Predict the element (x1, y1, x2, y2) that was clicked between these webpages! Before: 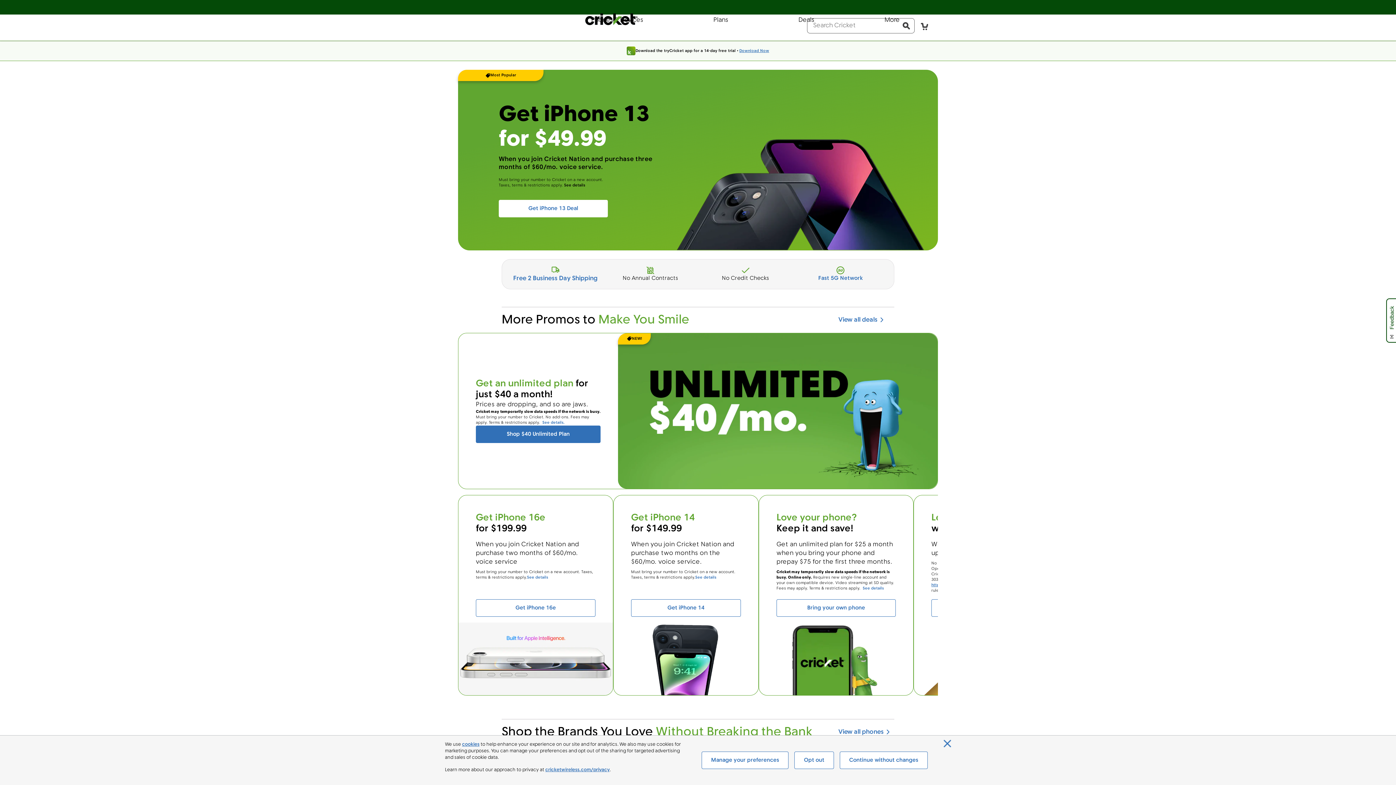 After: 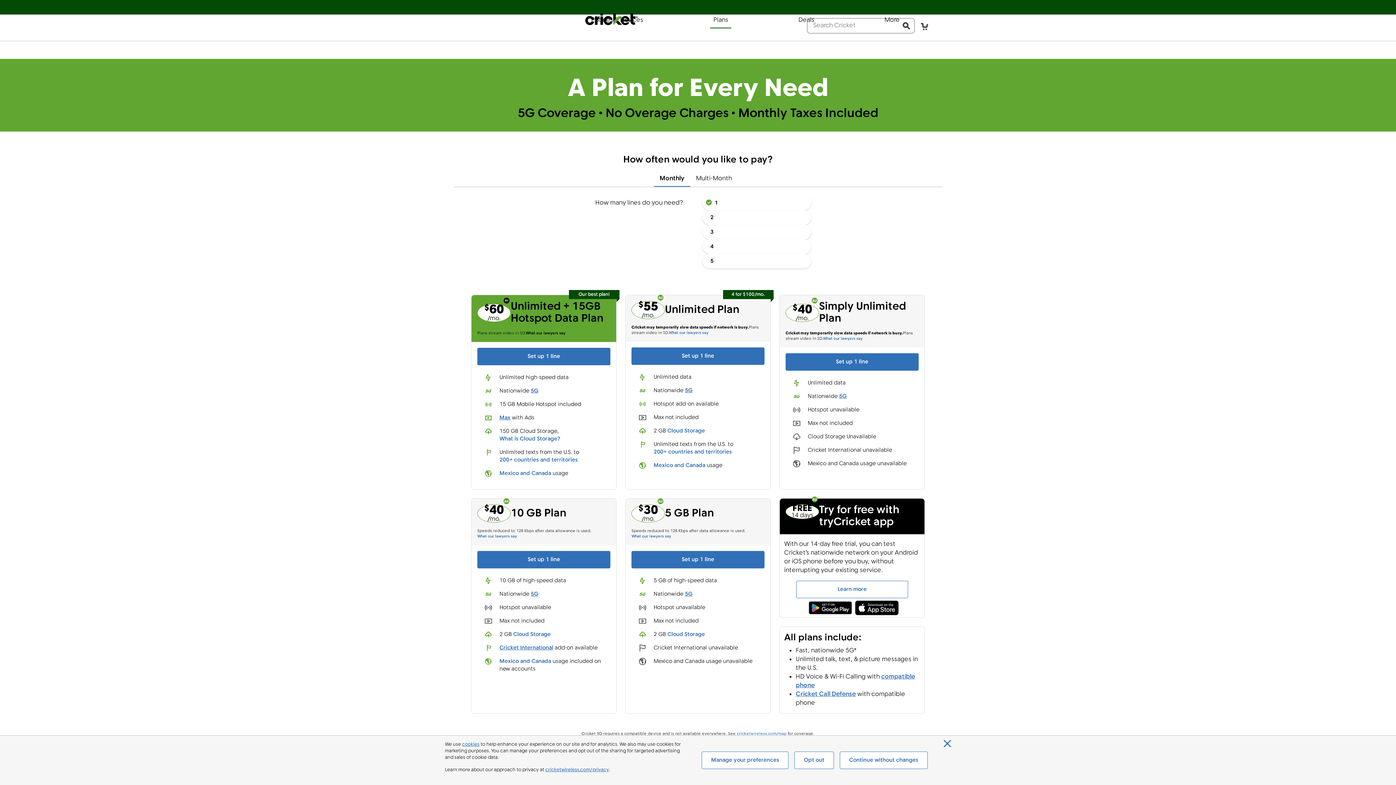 Action: label: NEW! bbox: (618, 333, 937, 489)